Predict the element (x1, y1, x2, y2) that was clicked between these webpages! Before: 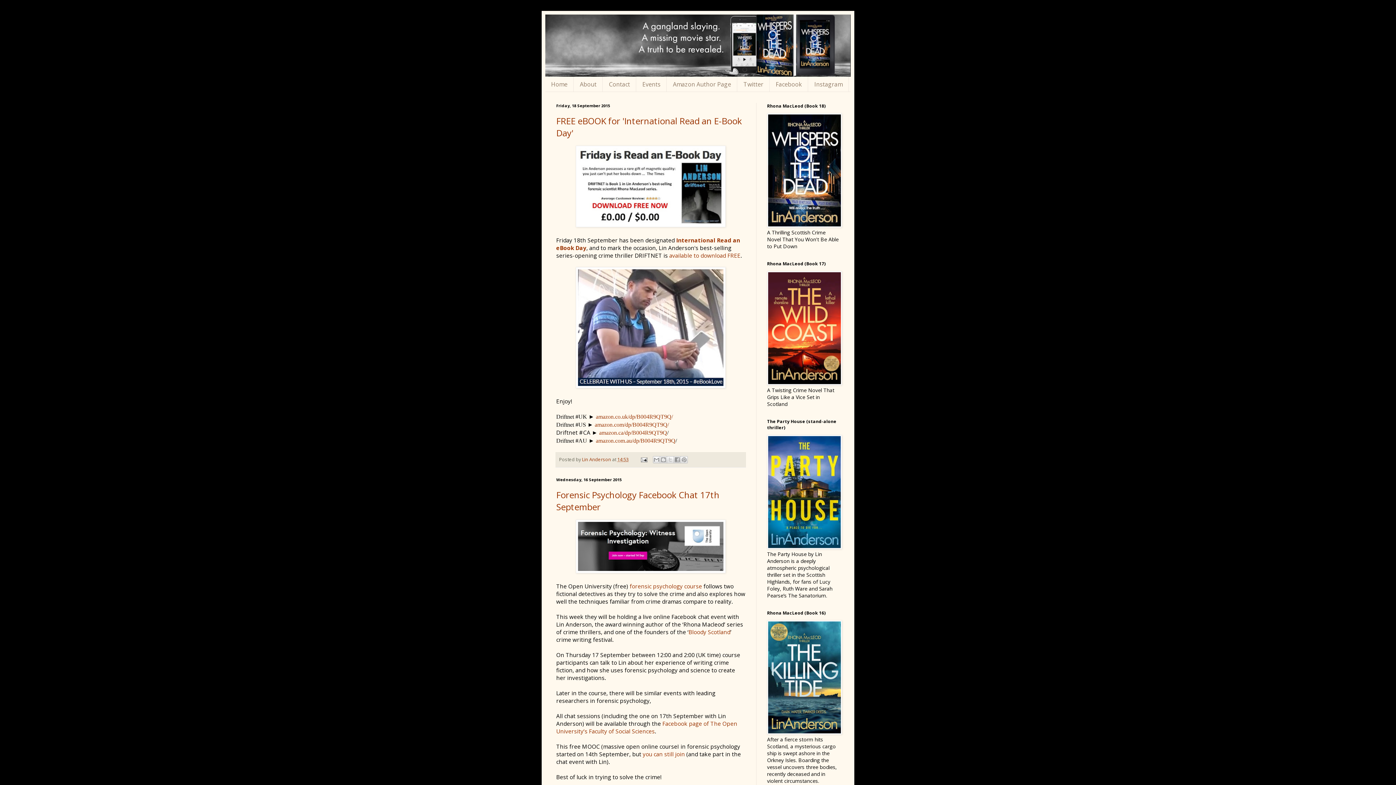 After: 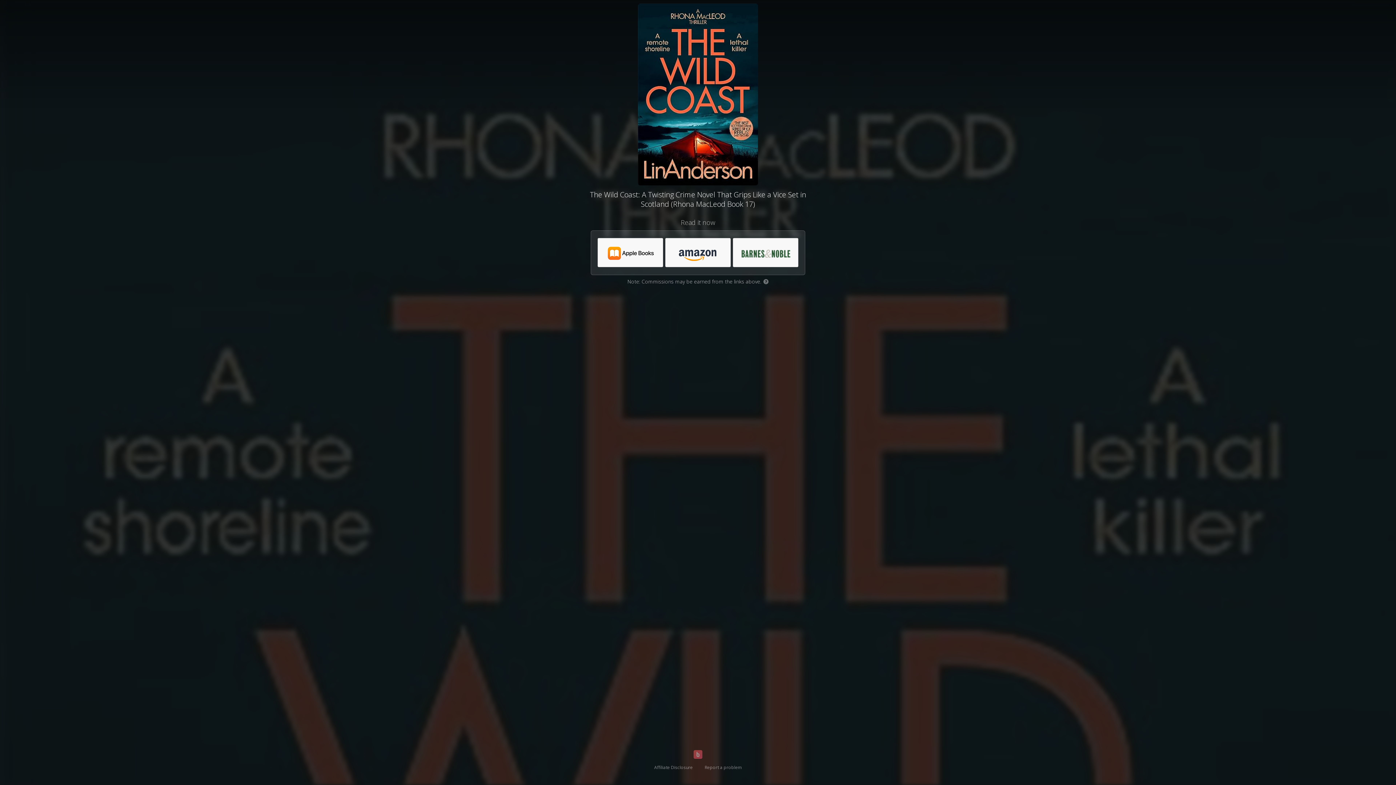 Action: bbox: (767, 380, 842, 386)